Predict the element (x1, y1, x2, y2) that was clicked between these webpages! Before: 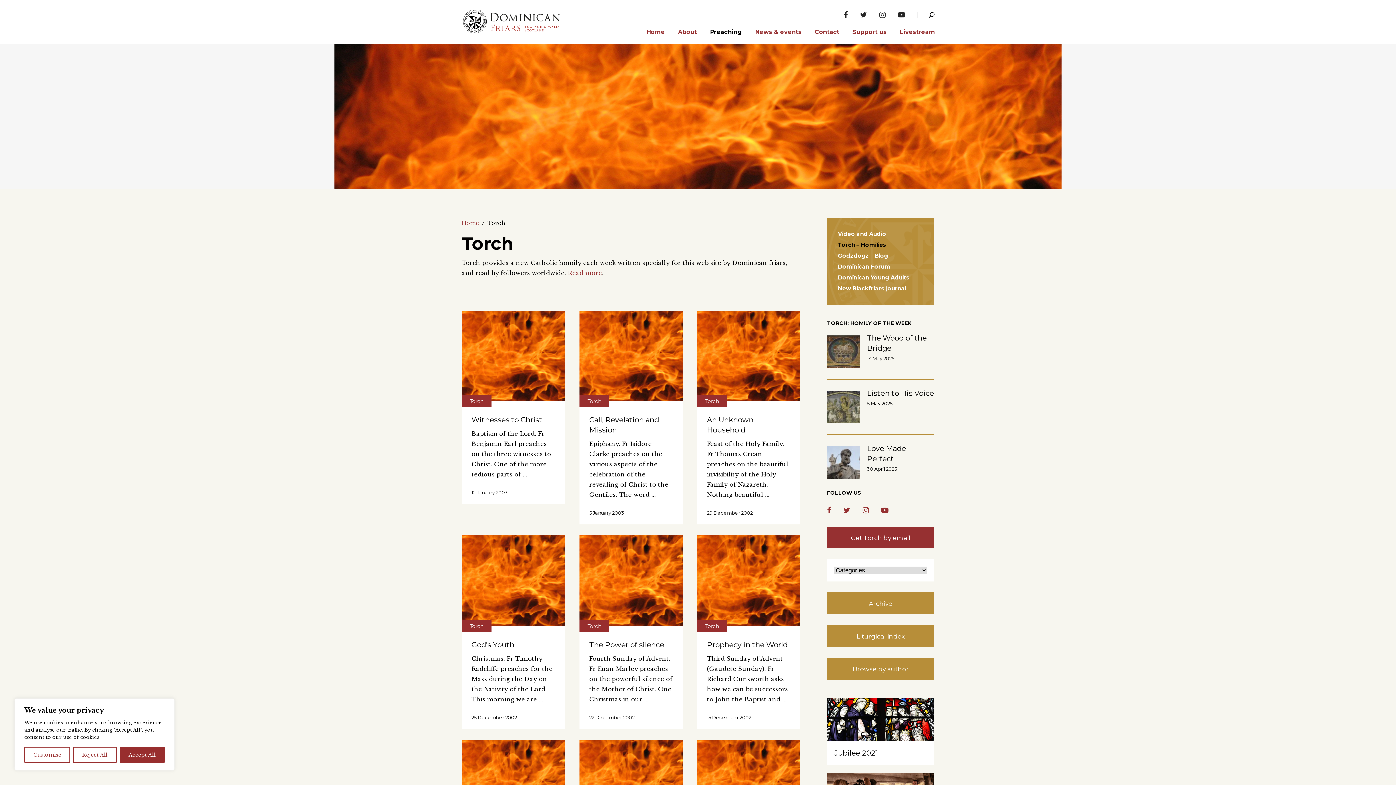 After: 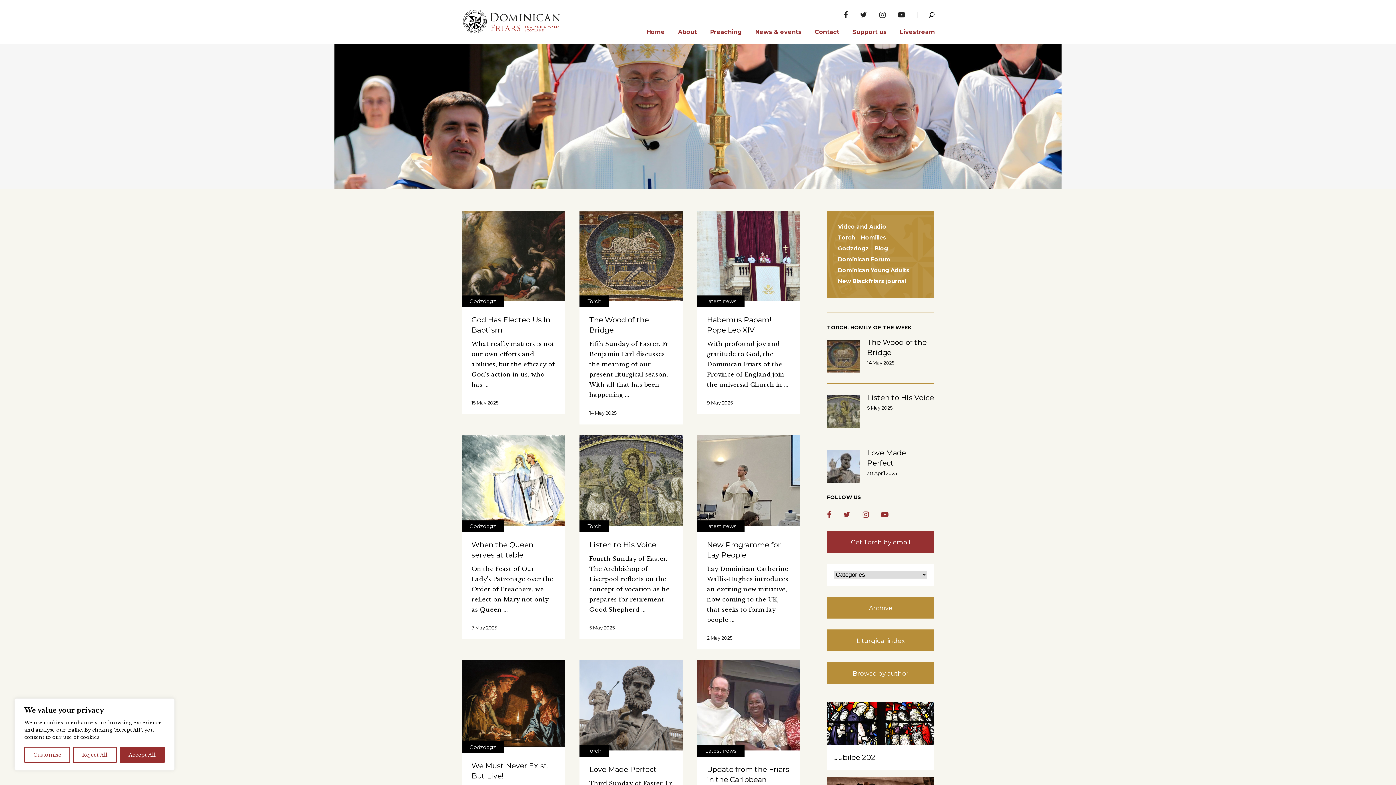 Action: label: 15 December 2002 bbox: (707, 714, 751, 720)